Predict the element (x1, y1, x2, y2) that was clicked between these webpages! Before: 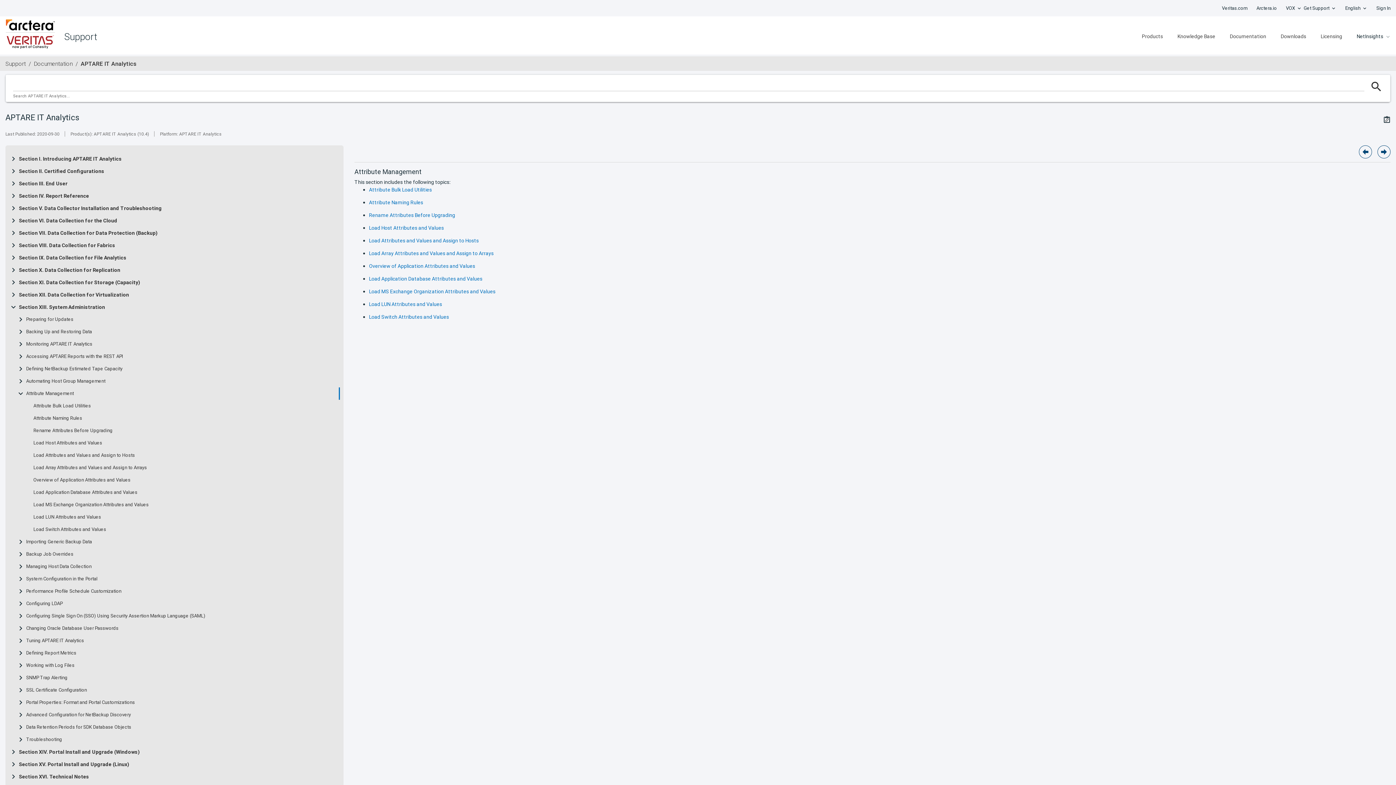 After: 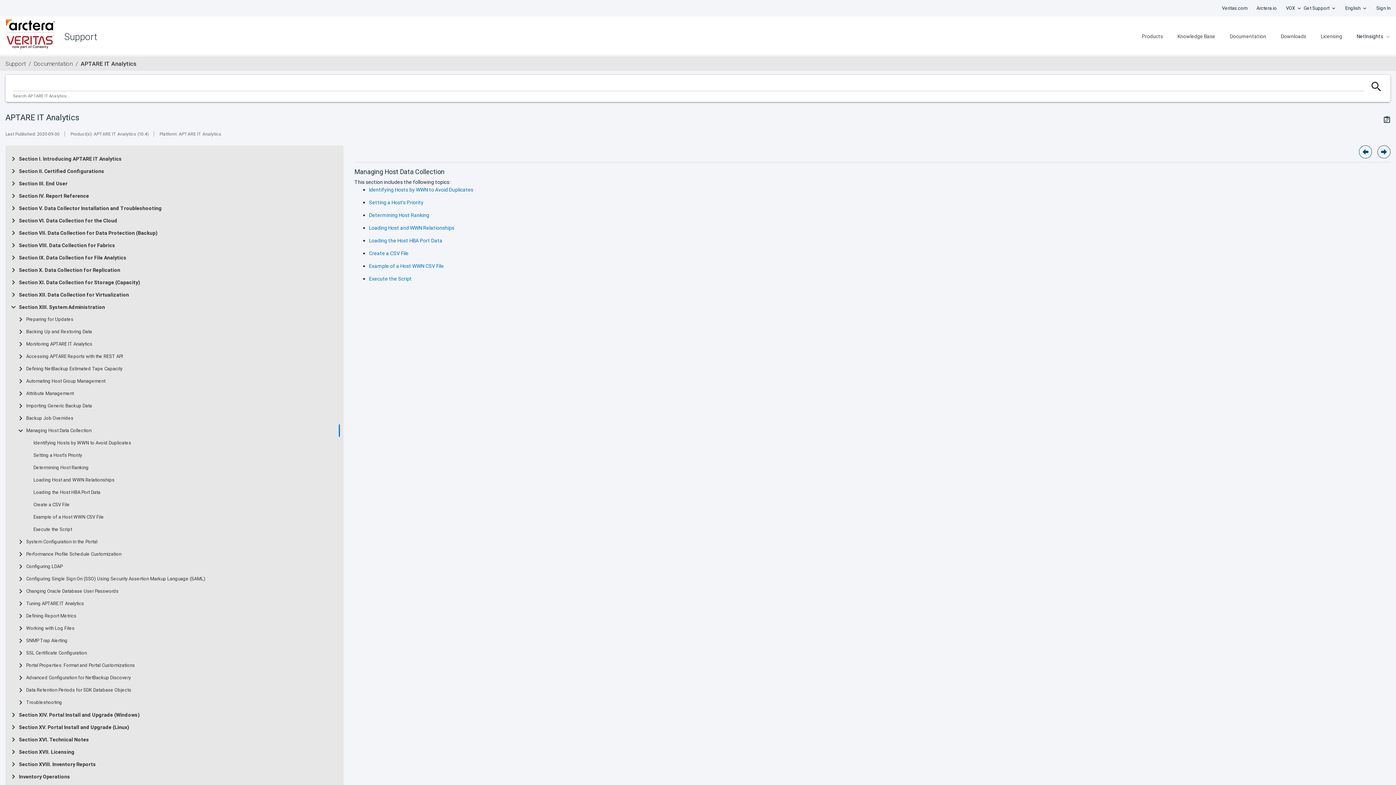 Action: bbox: (26, 564, 91, 569) label: Managing Host Data Collection